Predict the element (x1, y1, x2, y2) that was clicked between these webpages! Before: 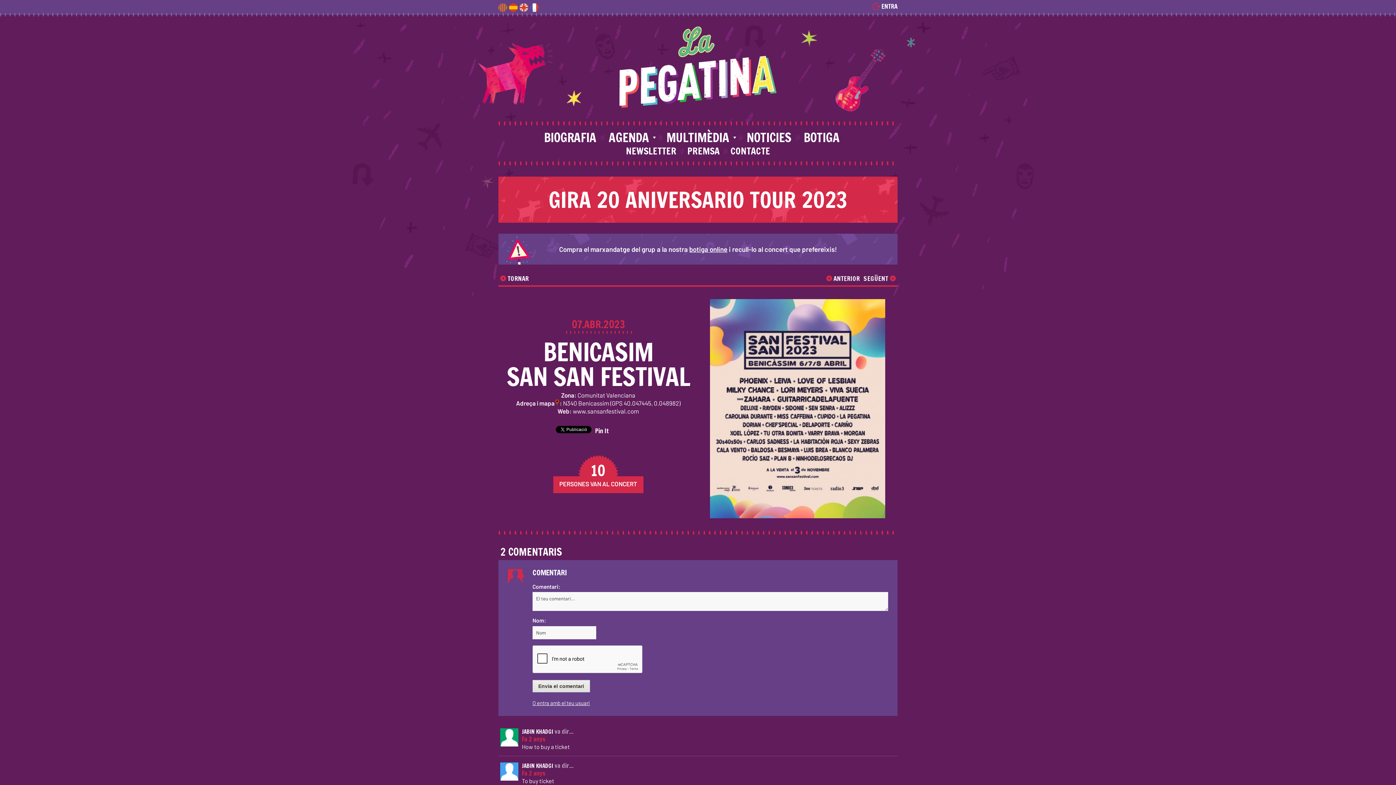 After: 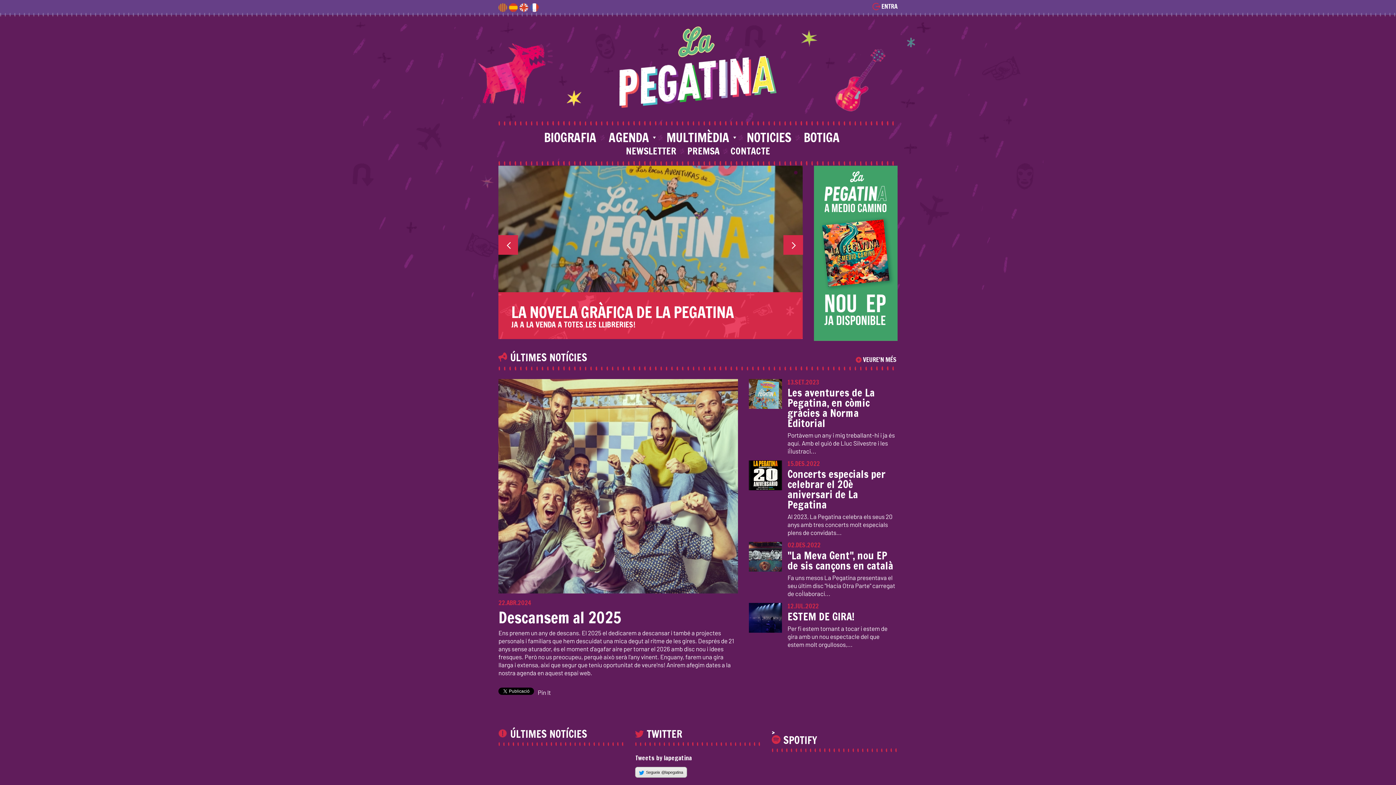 Action: bbox: (619, 106, 776, 123)